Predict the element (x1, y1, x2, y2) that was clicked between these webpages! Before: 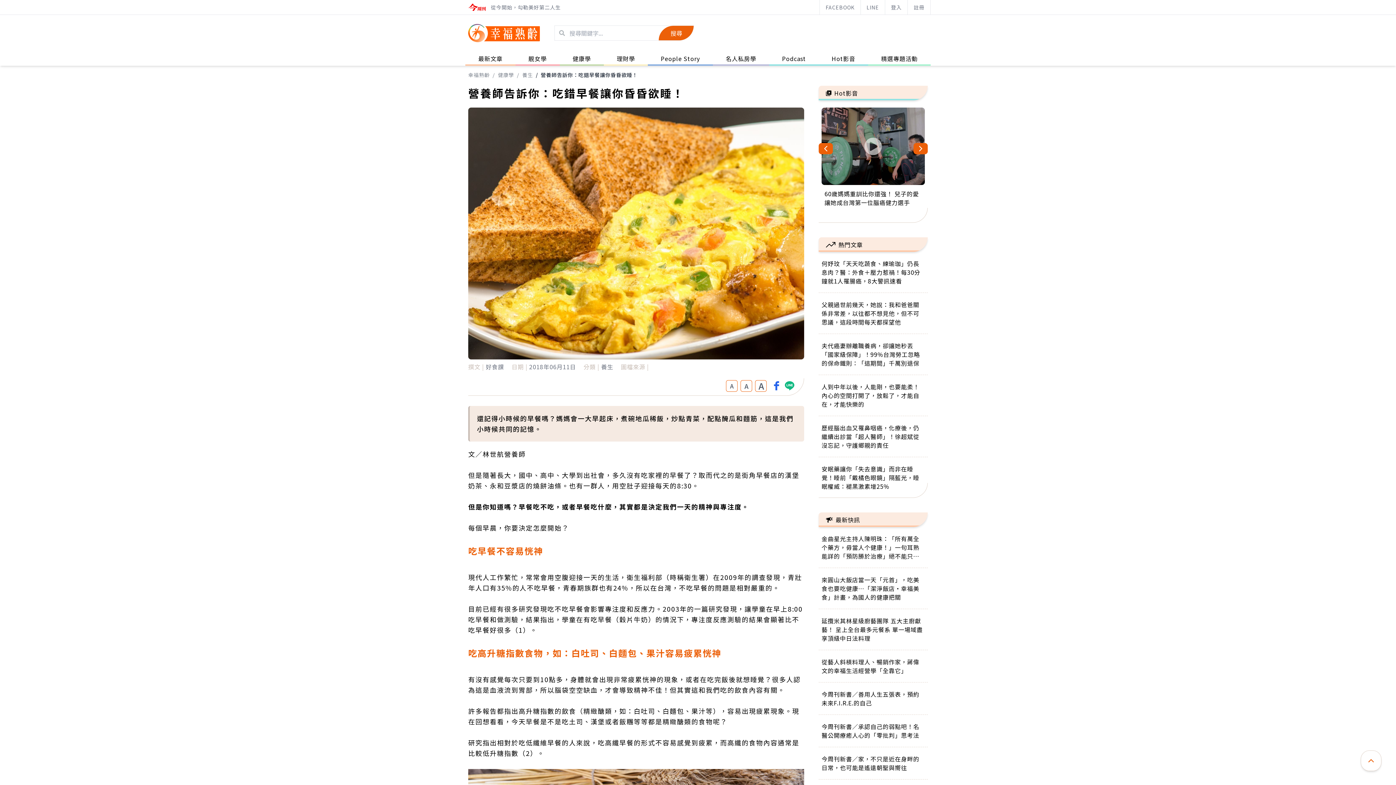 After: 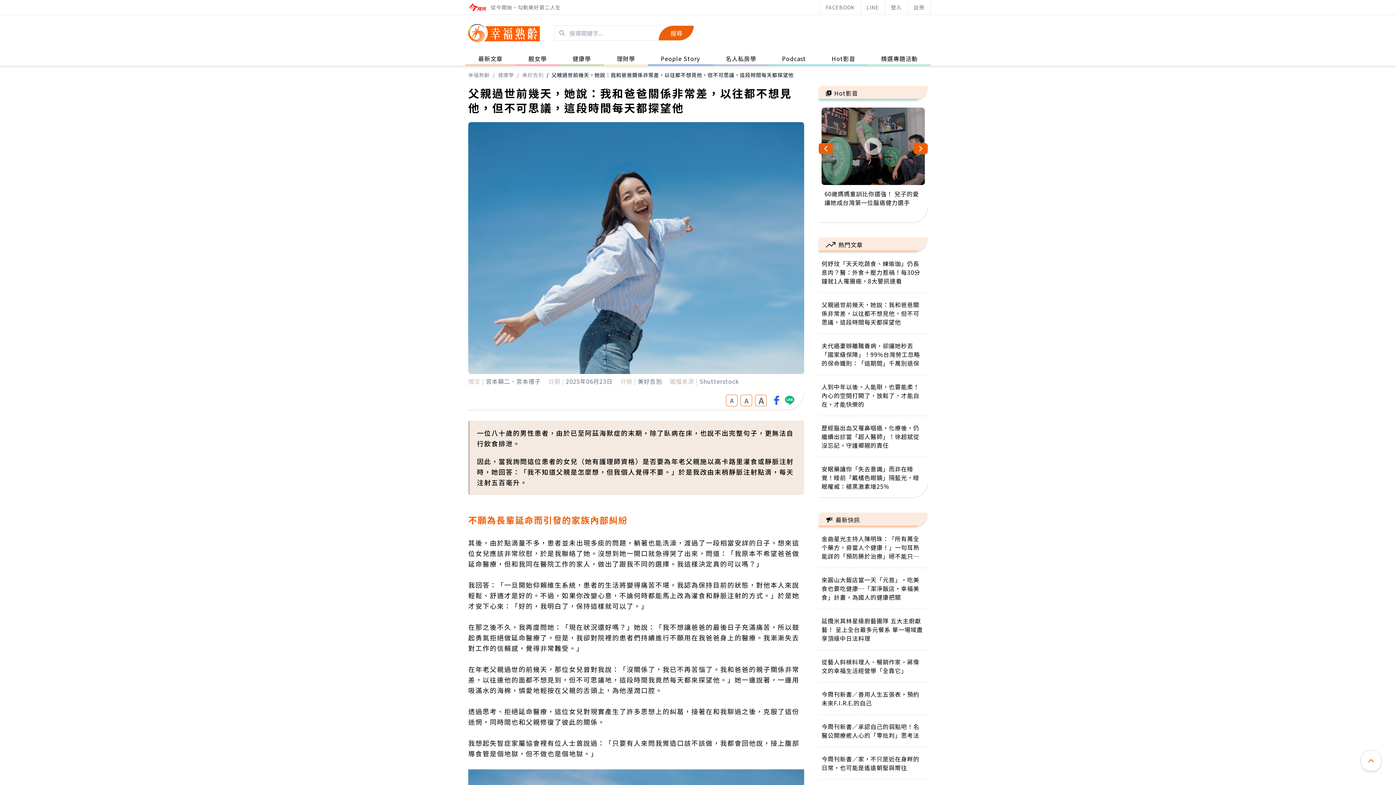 Action: label: 父親過世前幾天，她說：我和爸爸關係非常差，以往都不想見他，但不可思議，這段時間每天都探望他 bbox: (818, 300, 928, 334)